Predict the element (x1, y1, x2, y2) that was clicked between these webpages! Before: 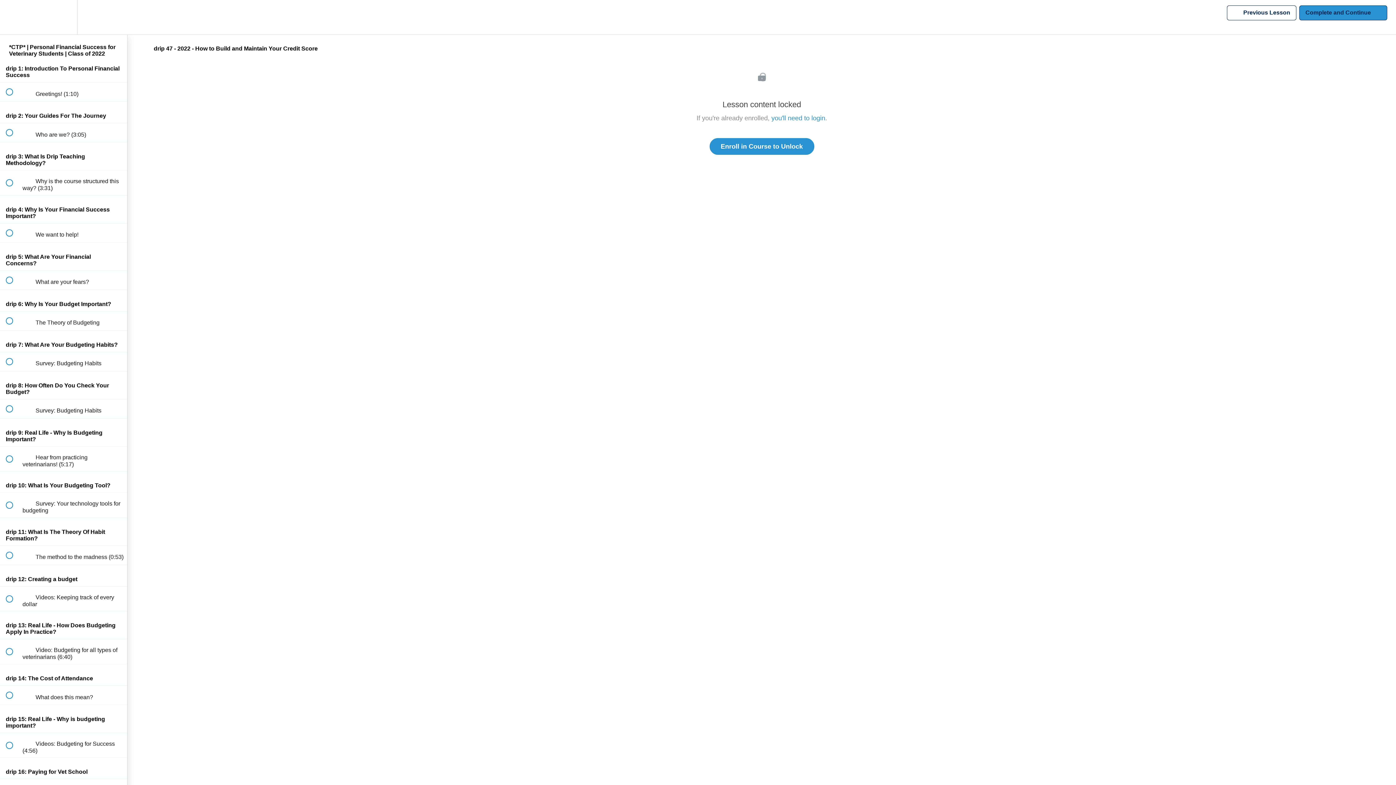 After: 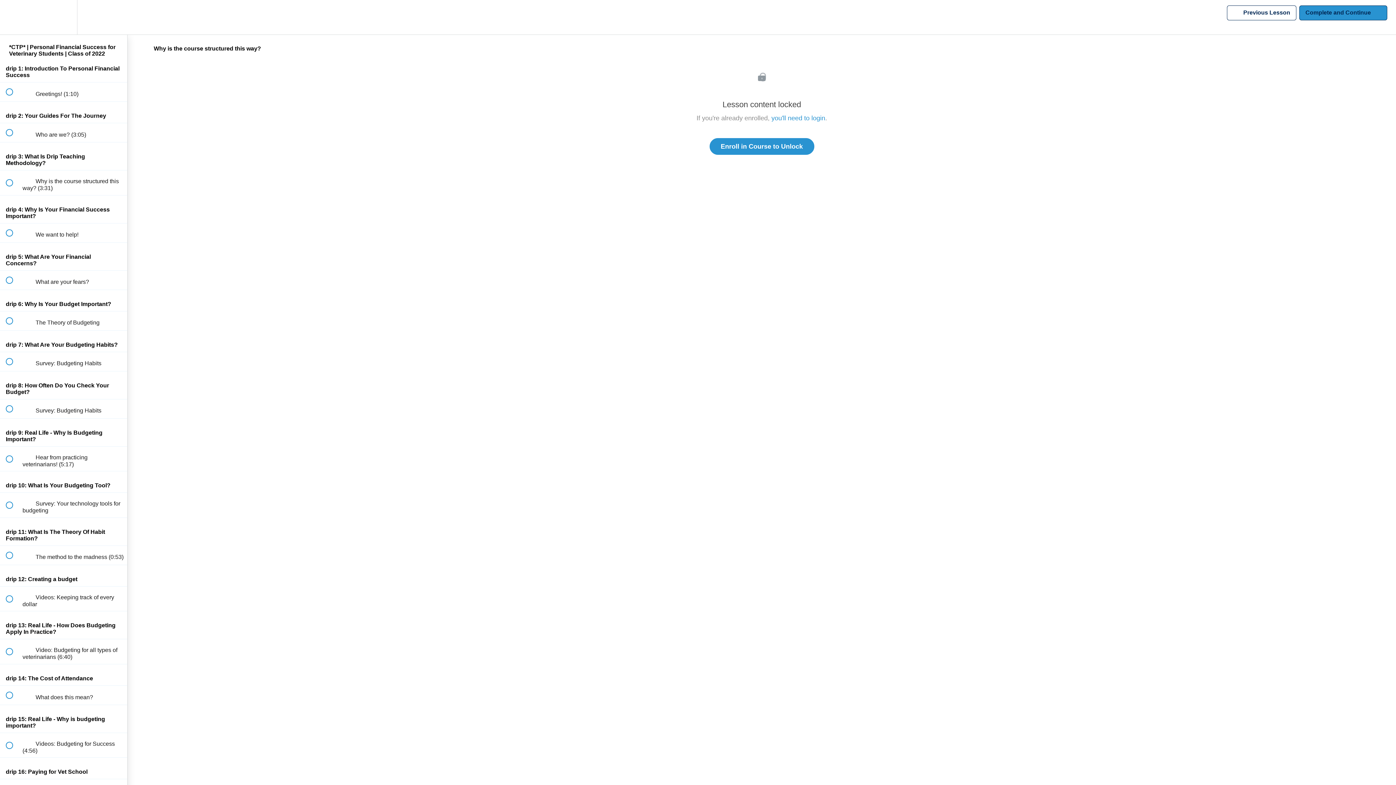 Action: bbox: (0, 170, 127, 195) label:  
 Why is the course structured this way? (3:31)